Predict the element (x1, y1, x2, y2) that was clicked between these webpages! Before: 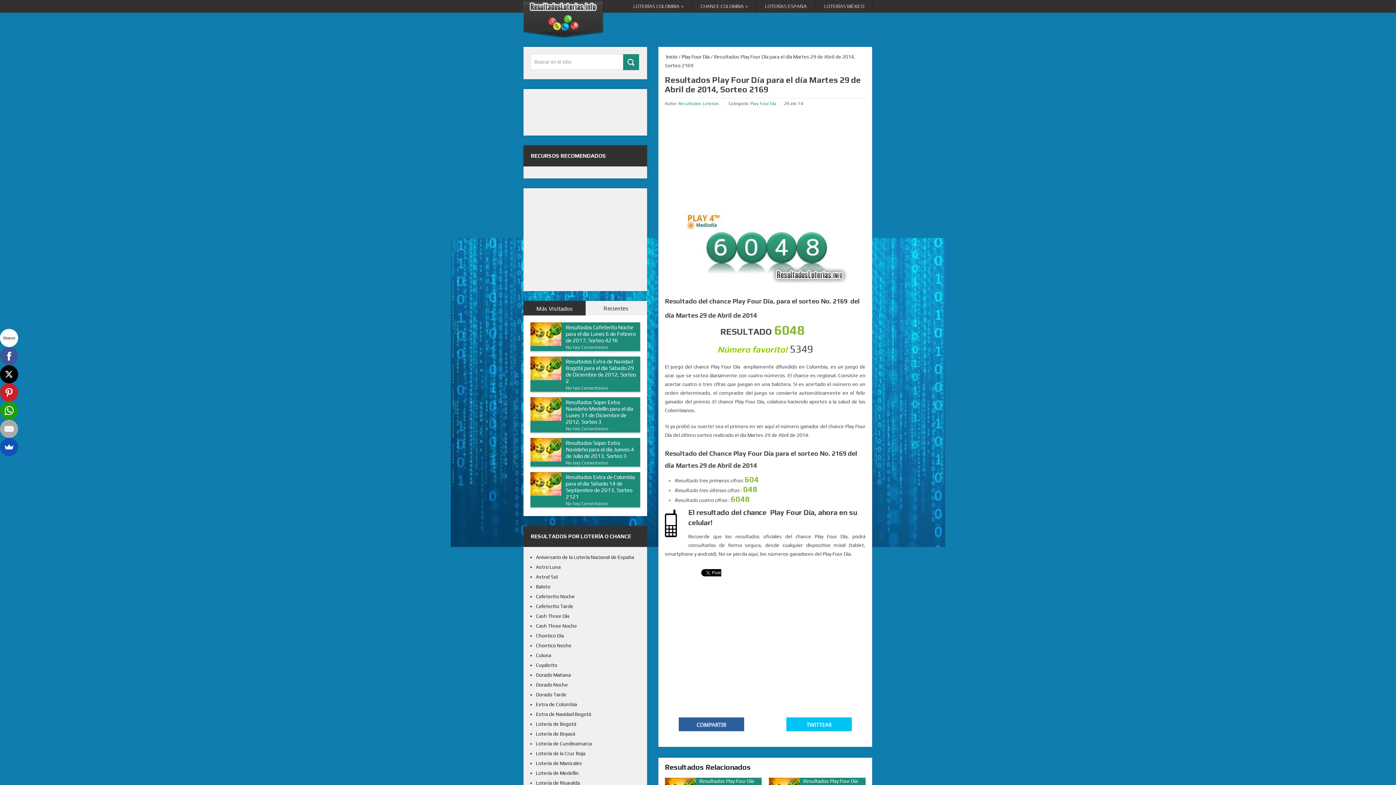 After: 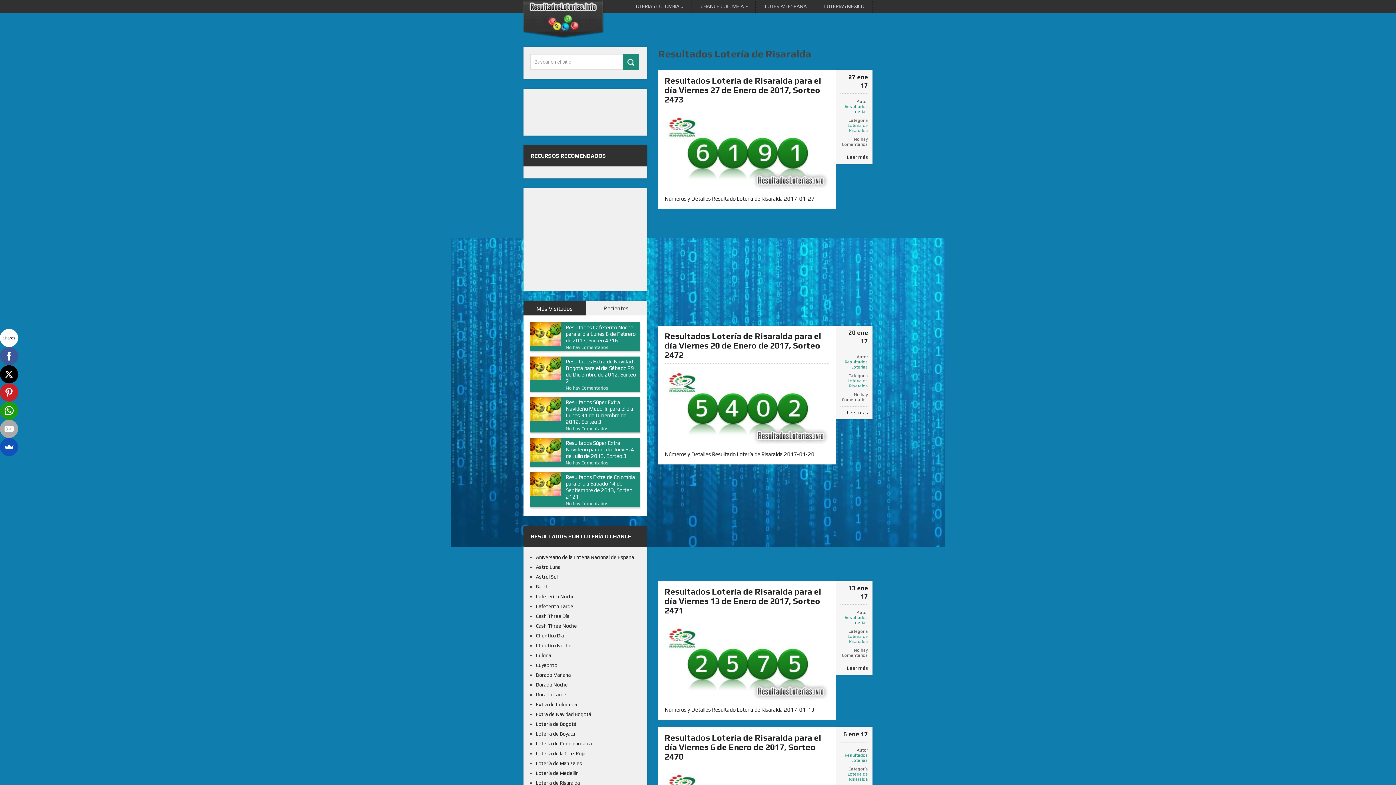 Action: bbox: (536, 780, 580, 786) label: Lotería de Risaralda